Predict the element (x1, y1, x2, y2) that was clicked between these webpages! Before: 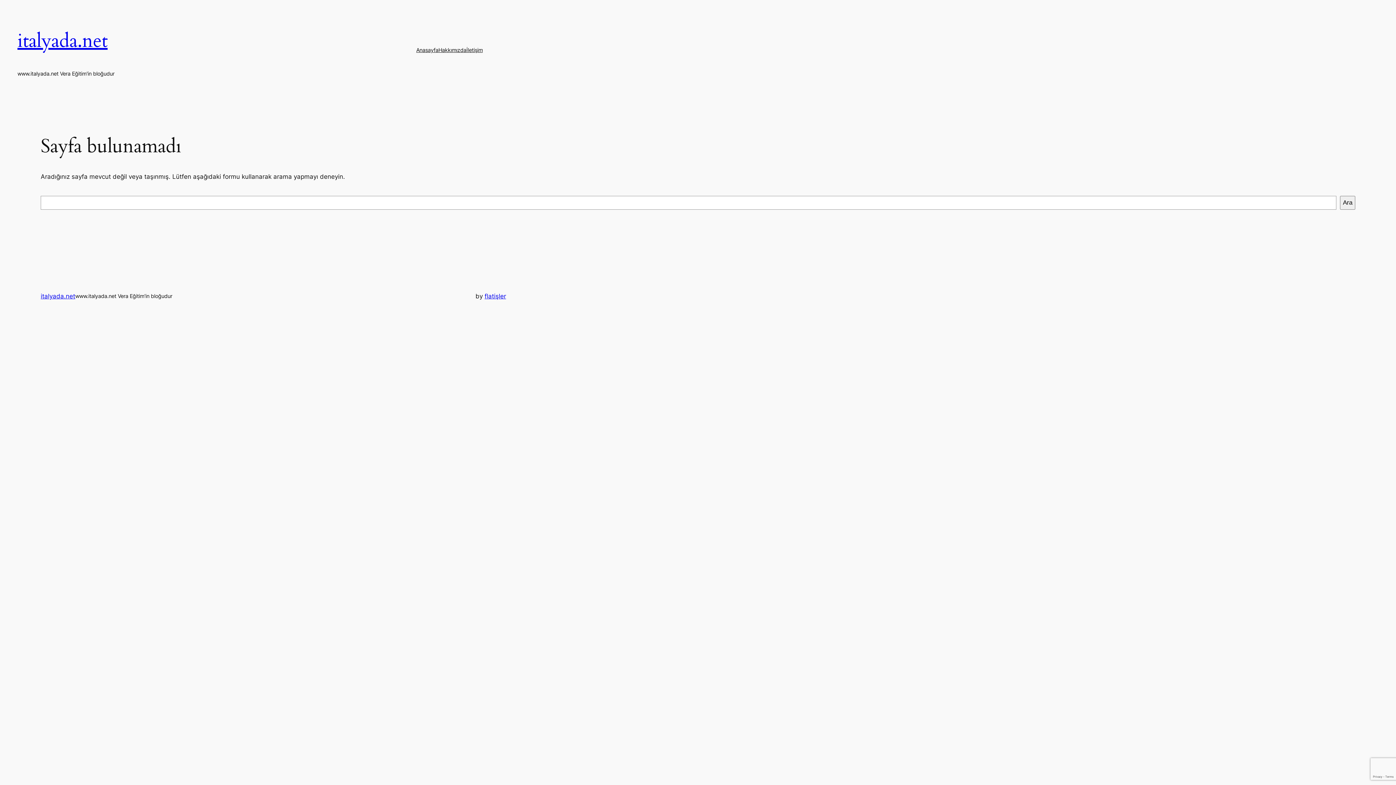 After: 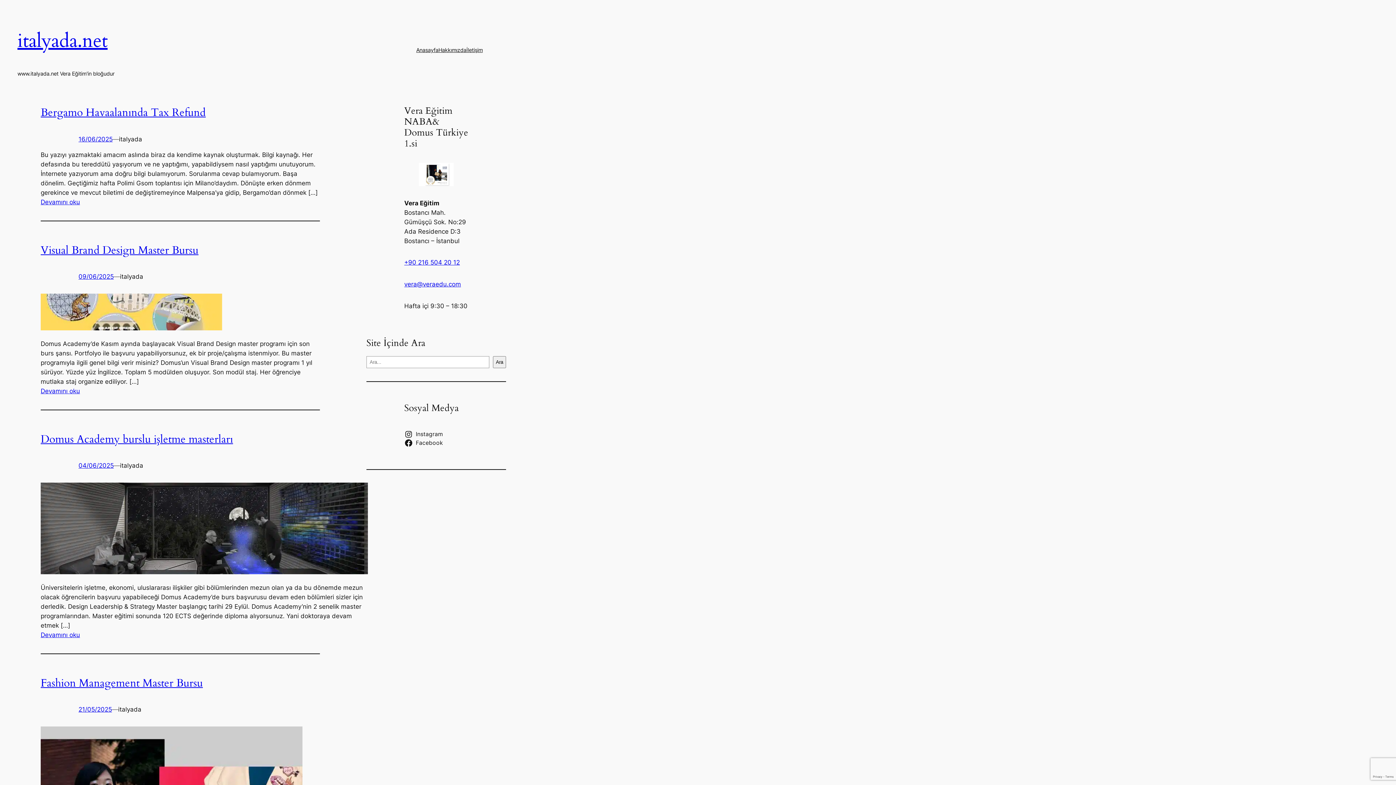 Action: label: Anasayfa bbox: (416, 46, 438, 54)